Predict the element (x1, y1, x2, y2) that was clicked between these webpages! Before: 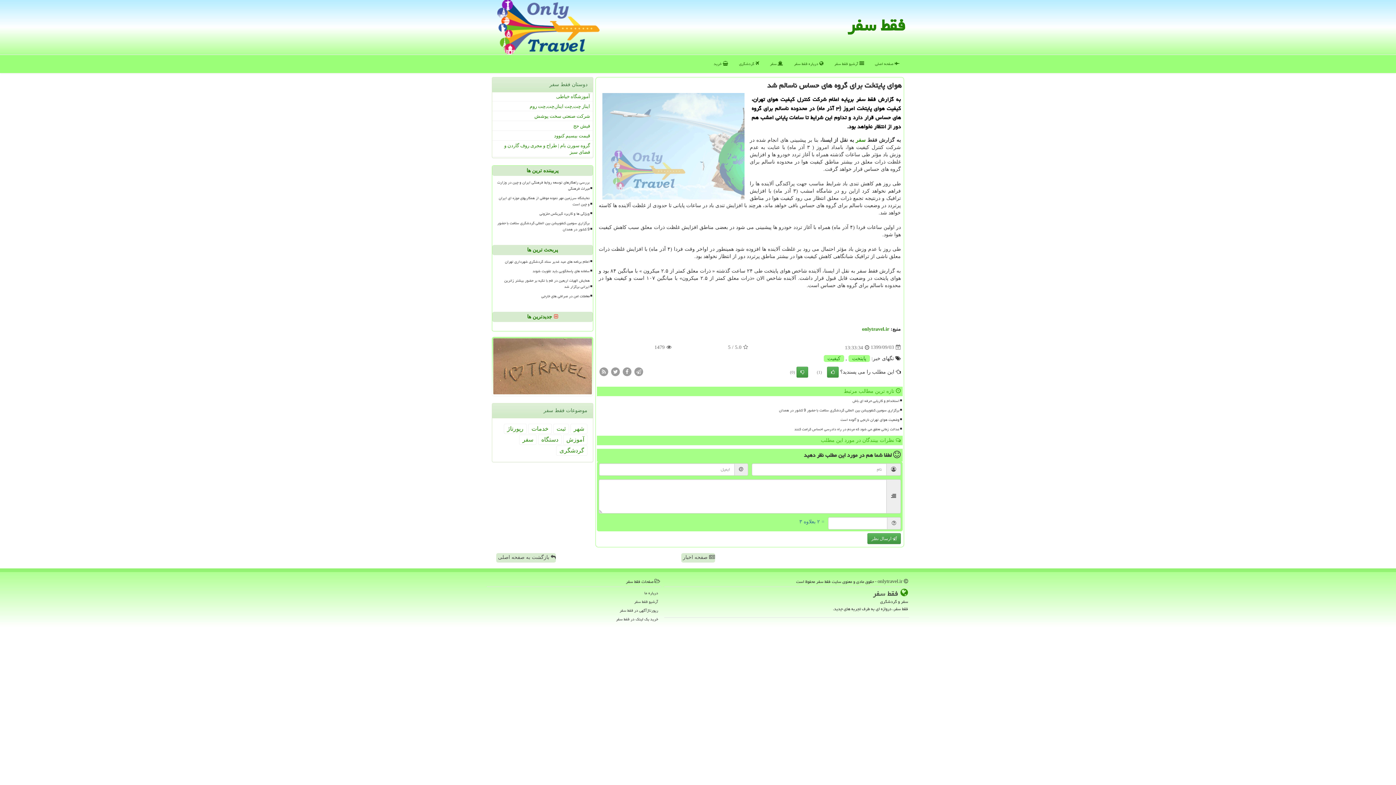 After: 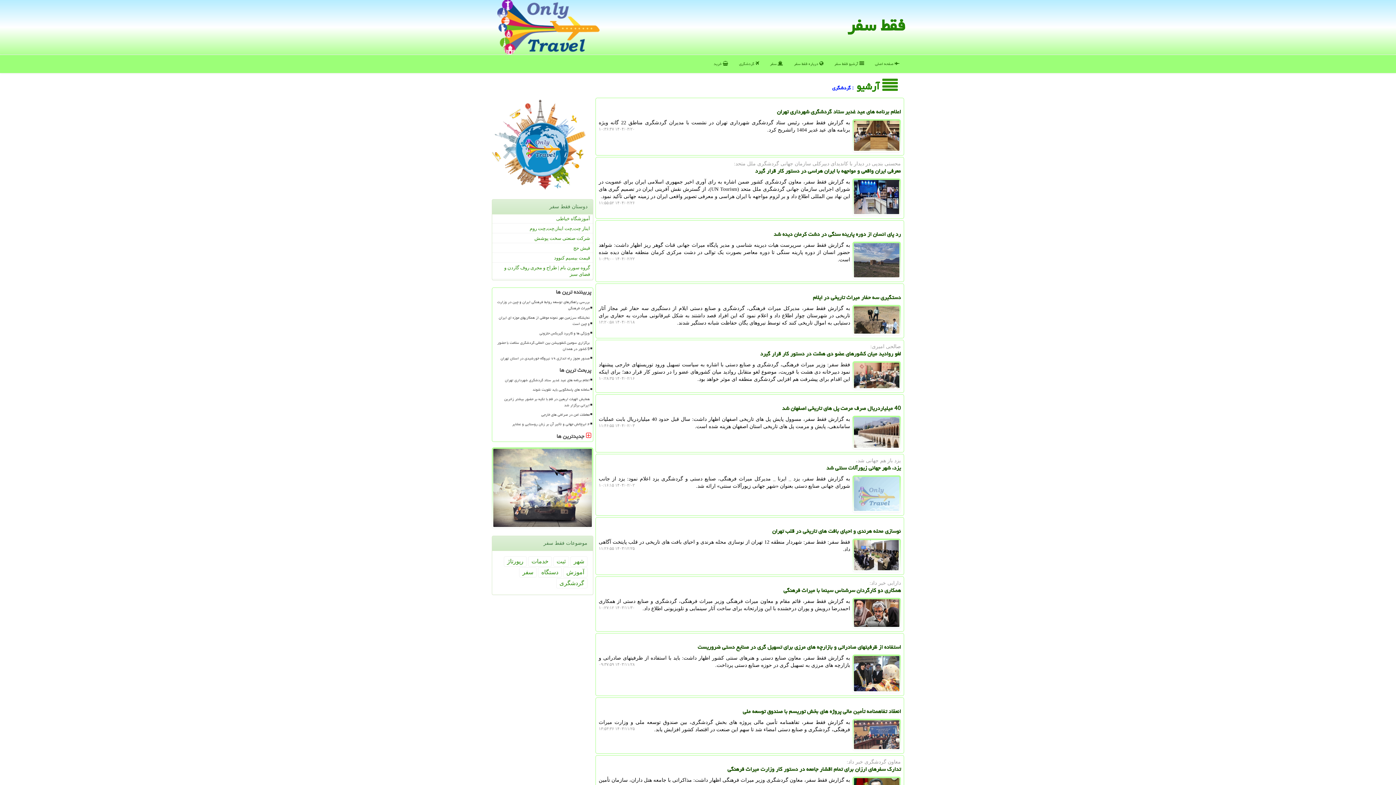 Action: label:  گردشگری bbox: (733, 54, 764, 73)